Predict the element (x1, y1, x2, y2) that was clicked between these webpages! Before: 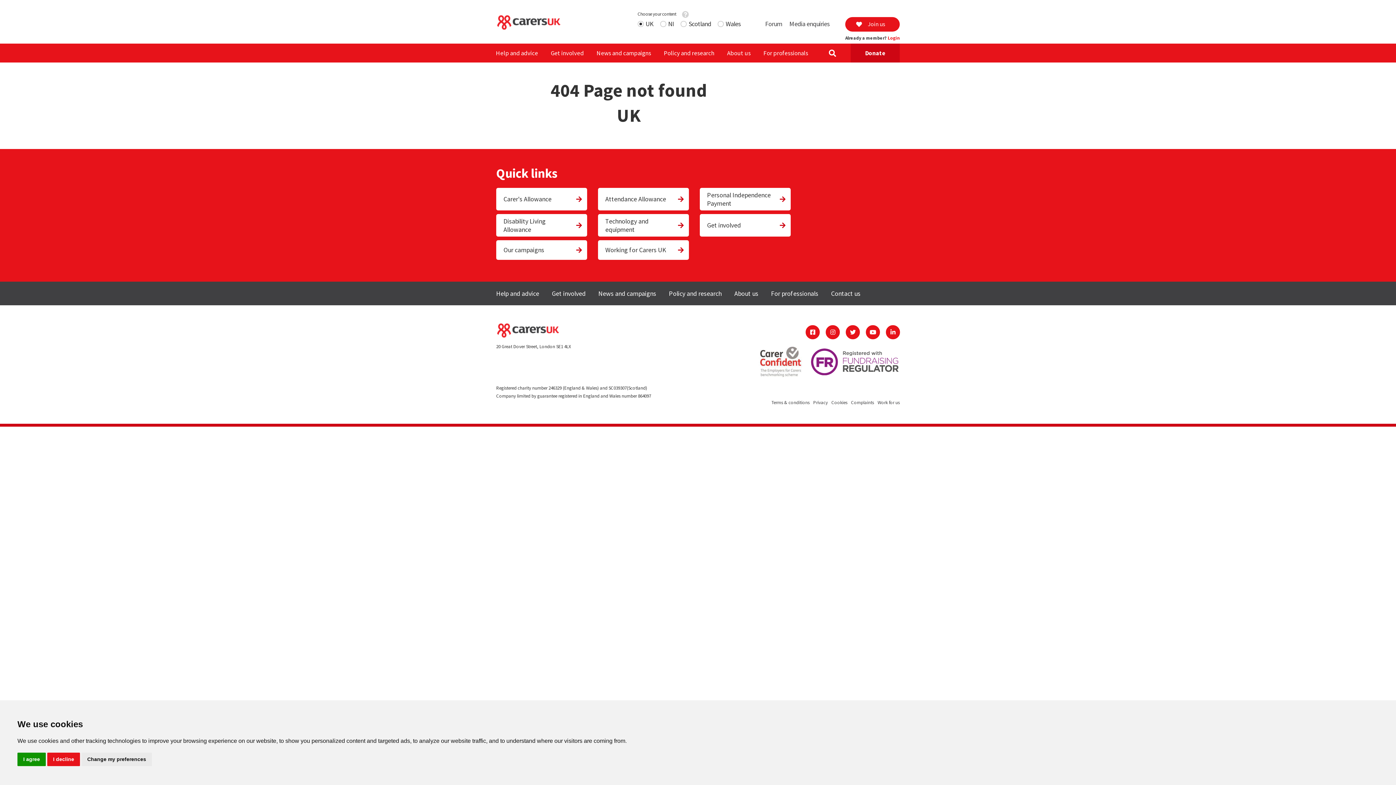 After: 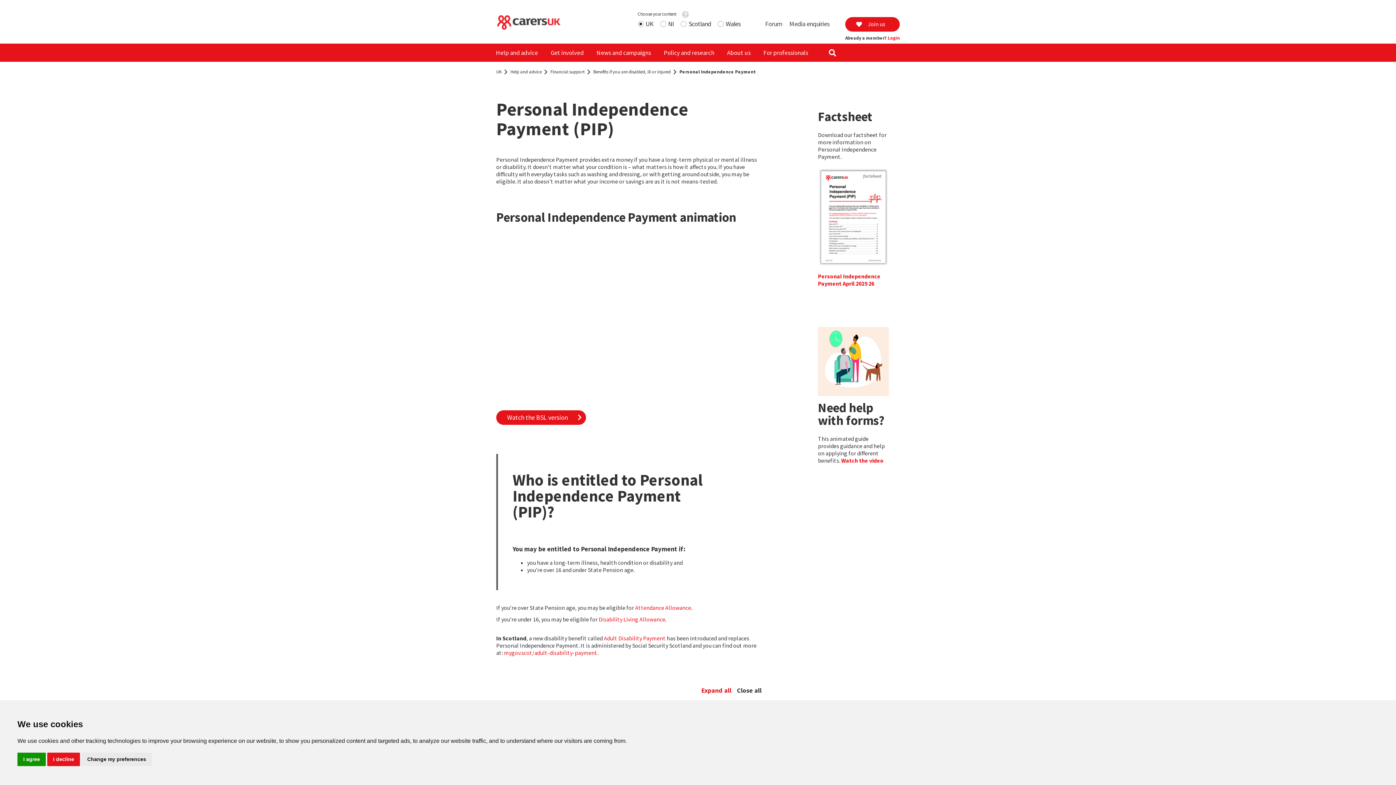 Action: bbox: (700, 187, 790, 210) label: Personal Independence Payment